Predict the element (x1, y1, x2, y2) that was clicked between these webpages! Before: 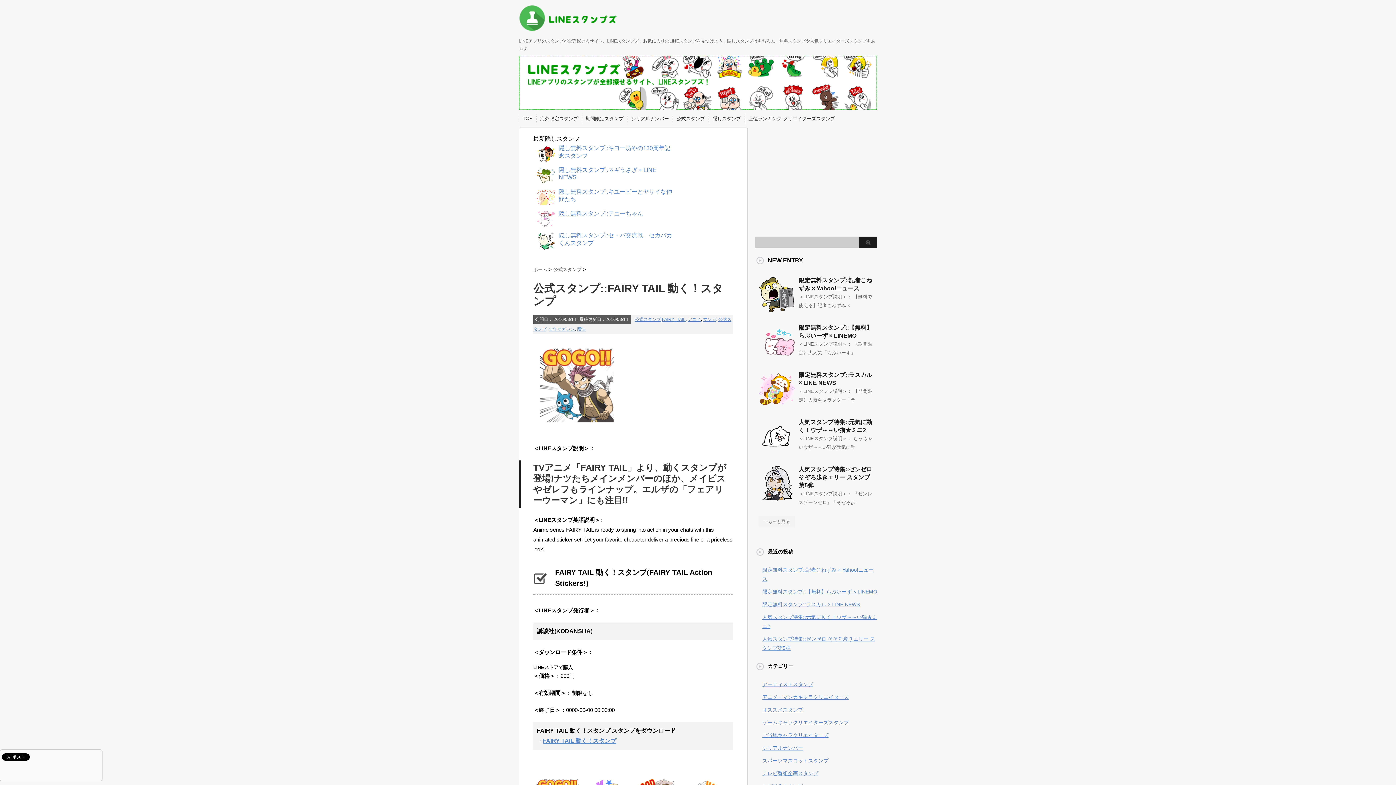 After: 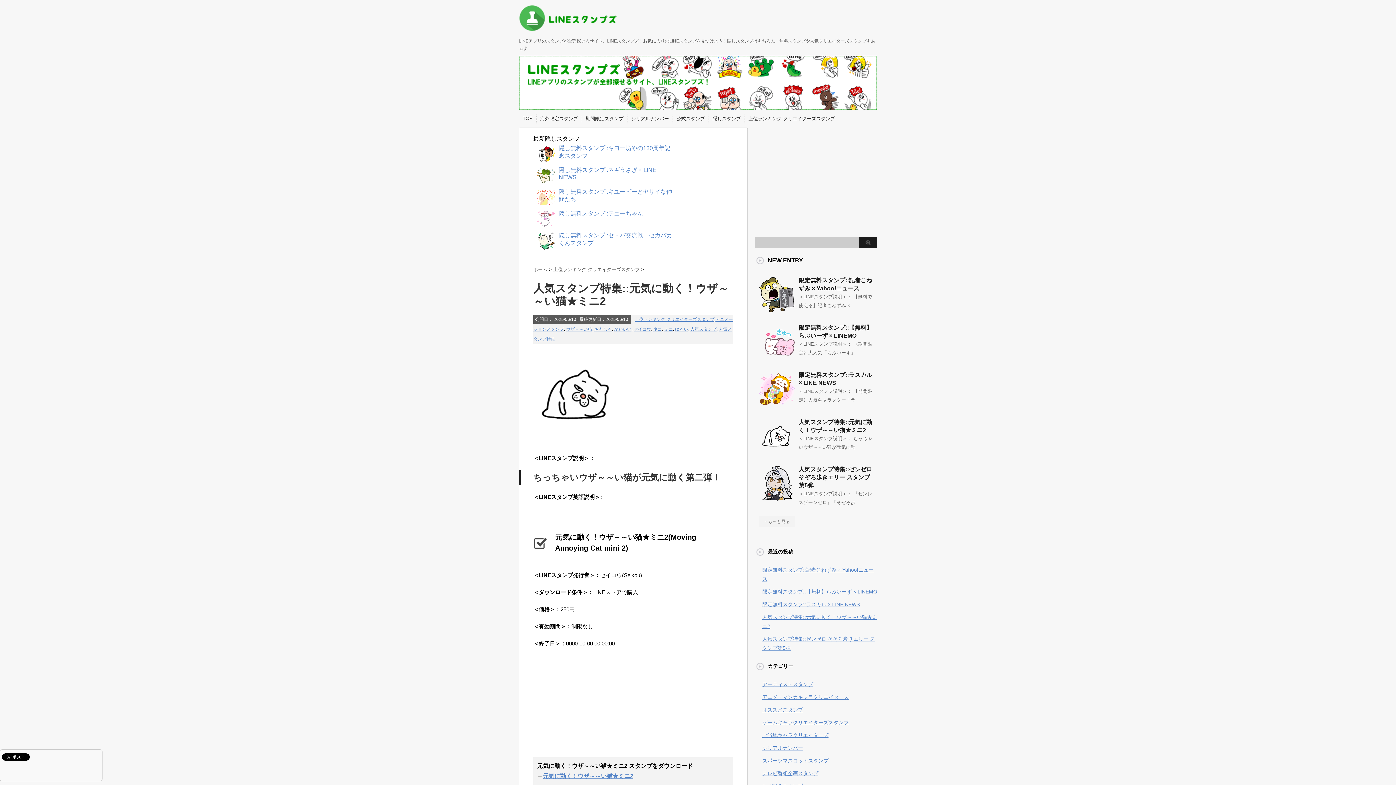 Action: bbox: (758, 449, 795, 454)